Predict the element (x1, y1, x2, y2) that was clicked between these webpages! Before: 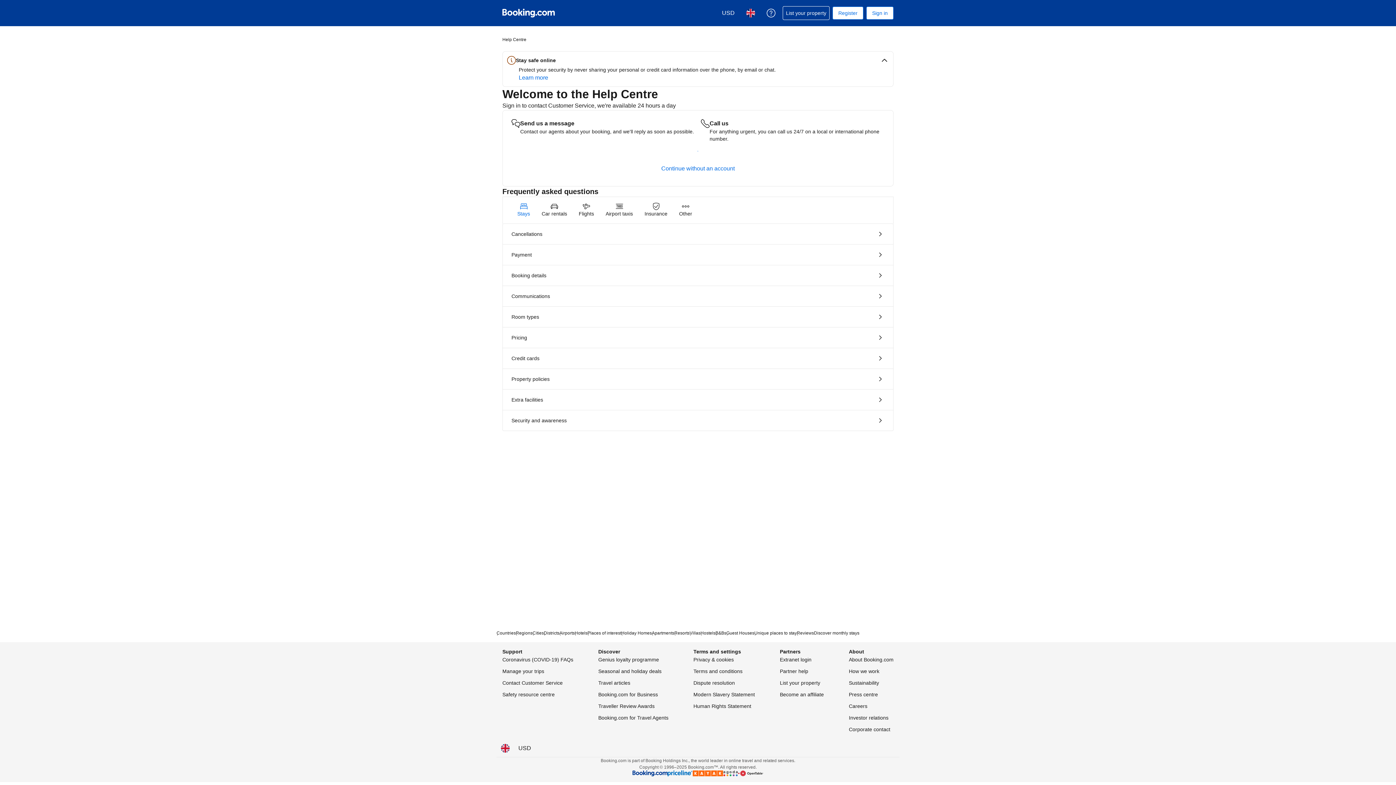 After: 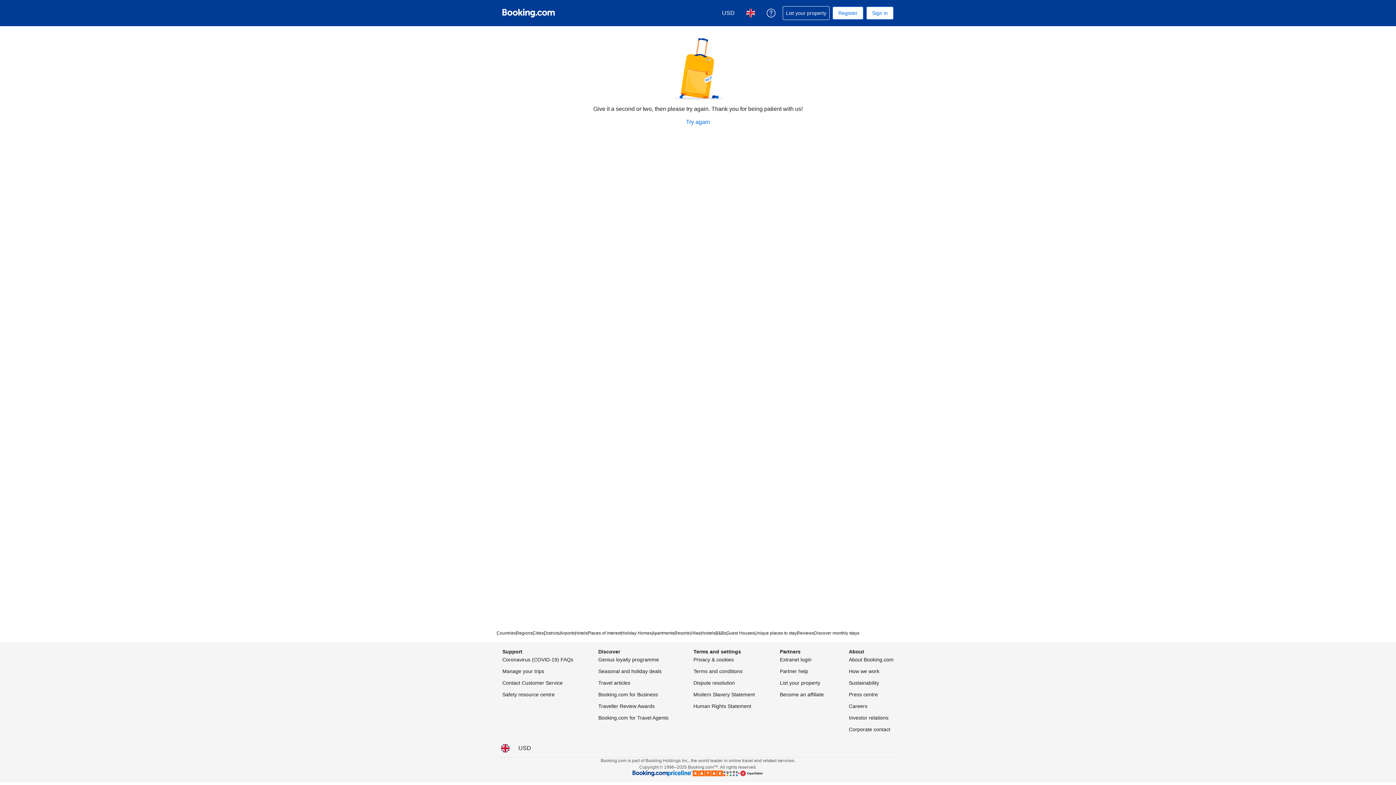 Action: bbox: (502, 369, 893, 389) label: Property policies